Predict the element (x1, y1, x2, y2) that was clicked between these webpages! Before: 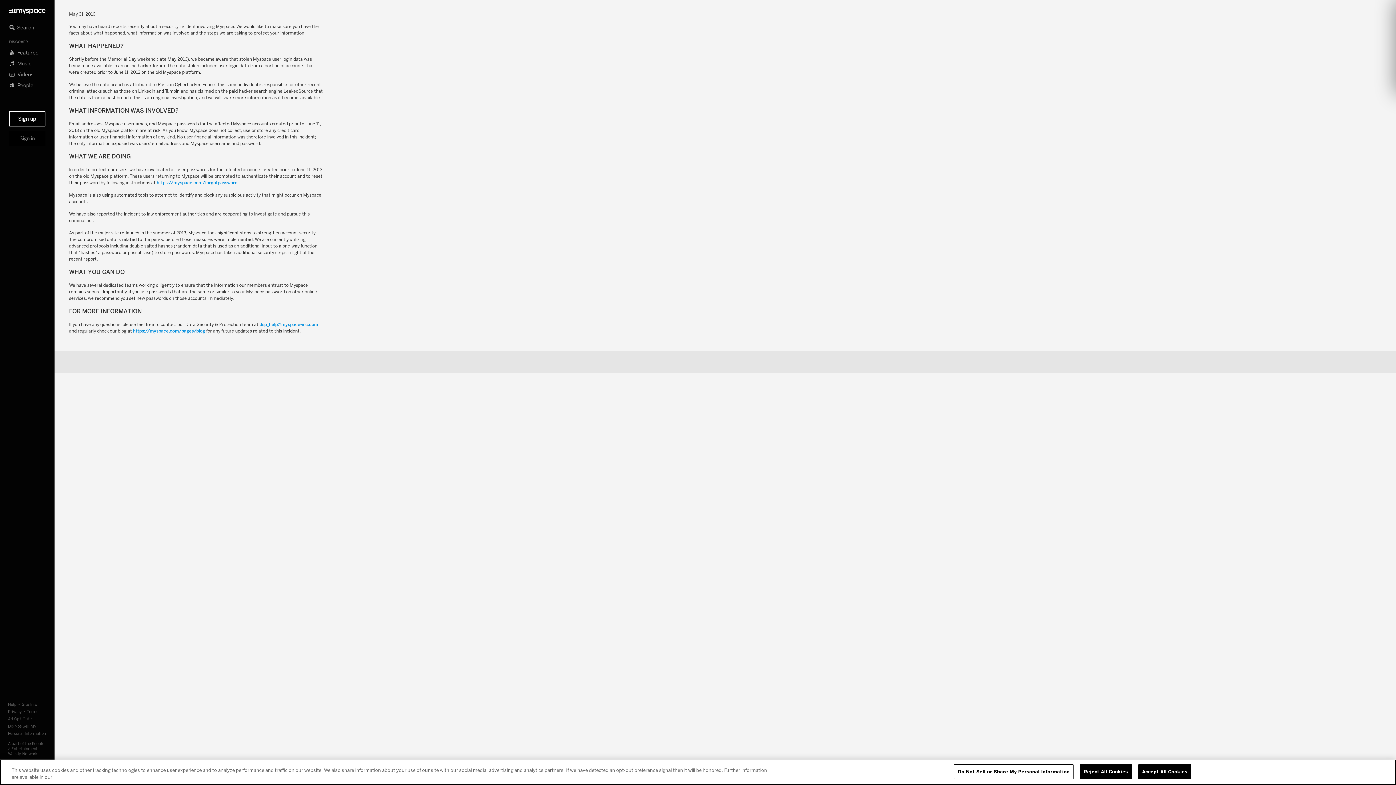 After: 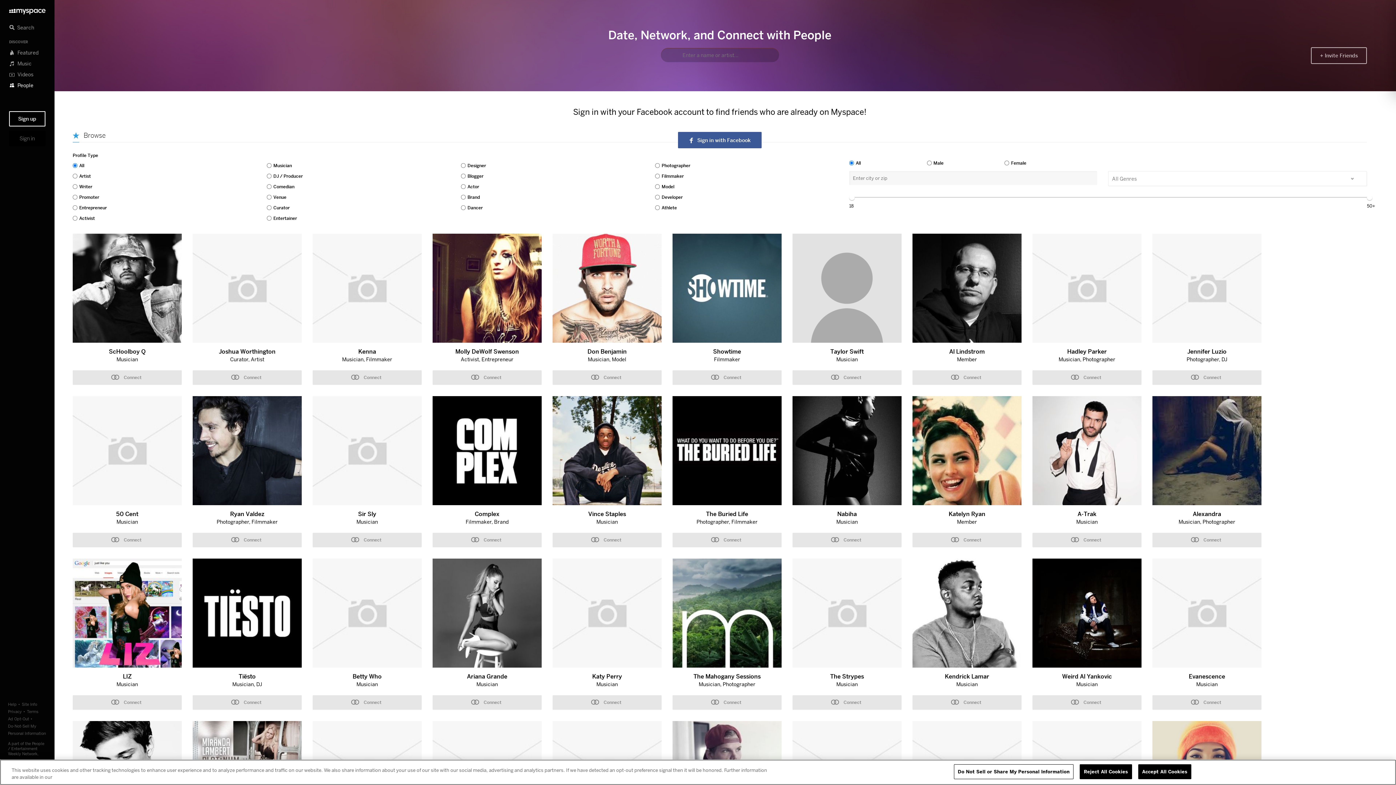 Action: label: People bbox: (9, 80, 45, 90)